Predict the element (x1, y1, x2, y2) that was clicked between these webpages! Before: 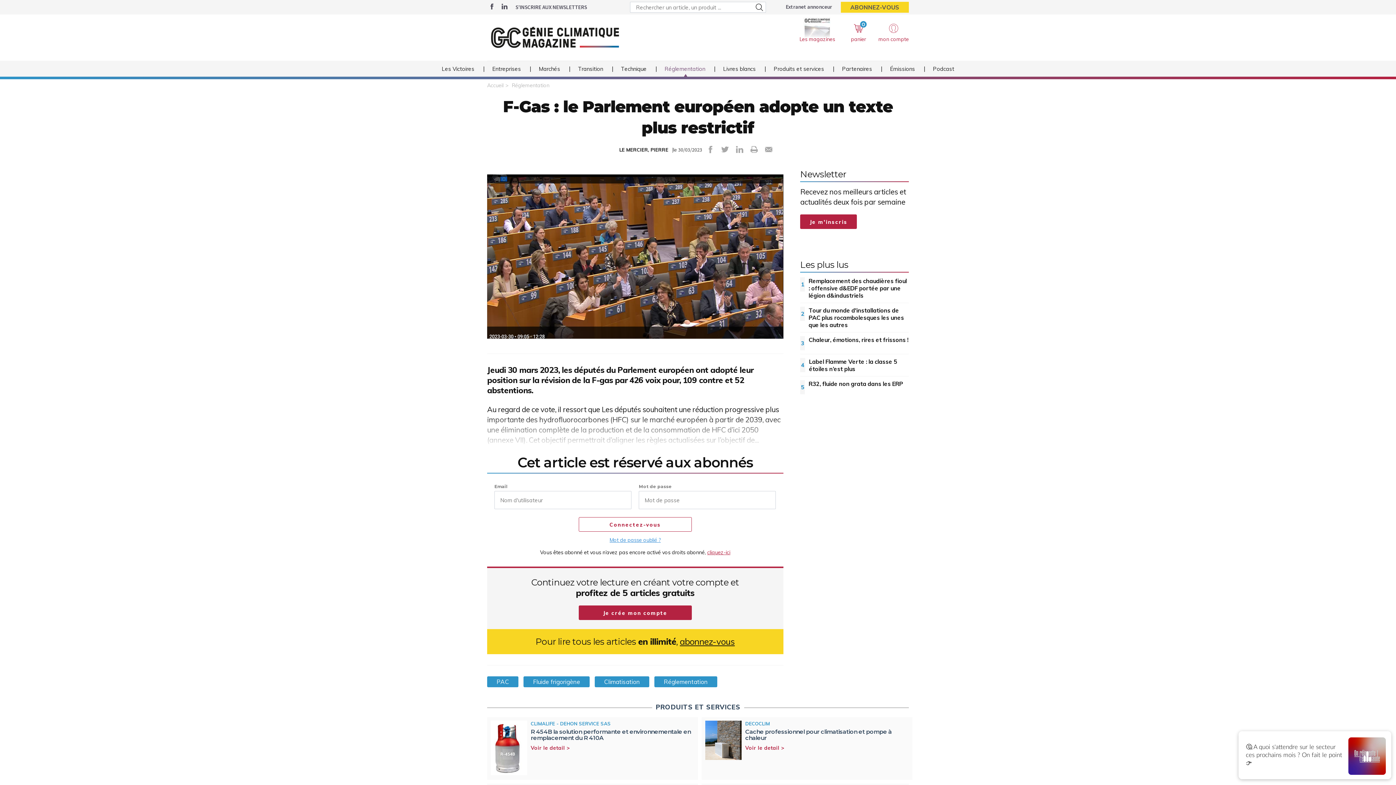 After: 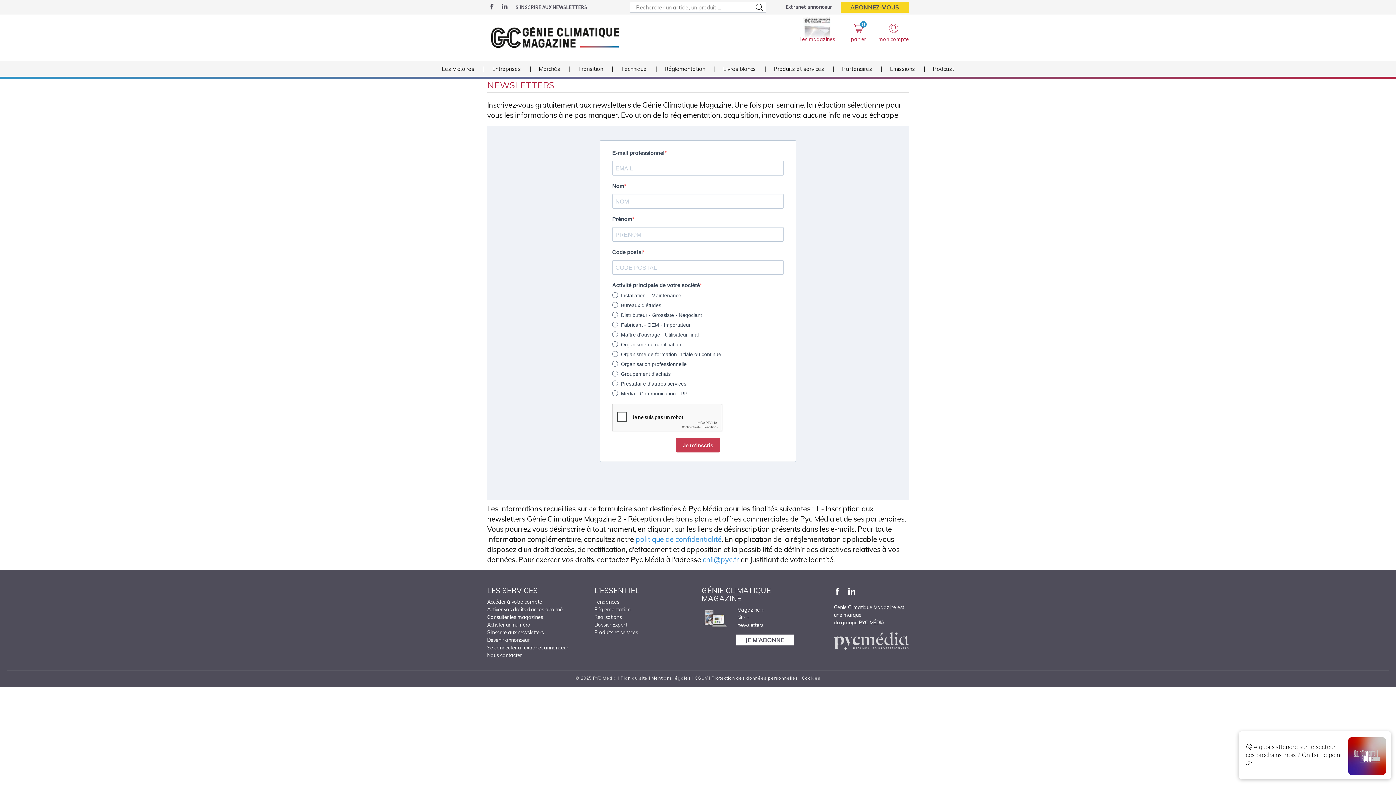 Action: label: Je m'inscris bbox: (800, 214, 857, 229)